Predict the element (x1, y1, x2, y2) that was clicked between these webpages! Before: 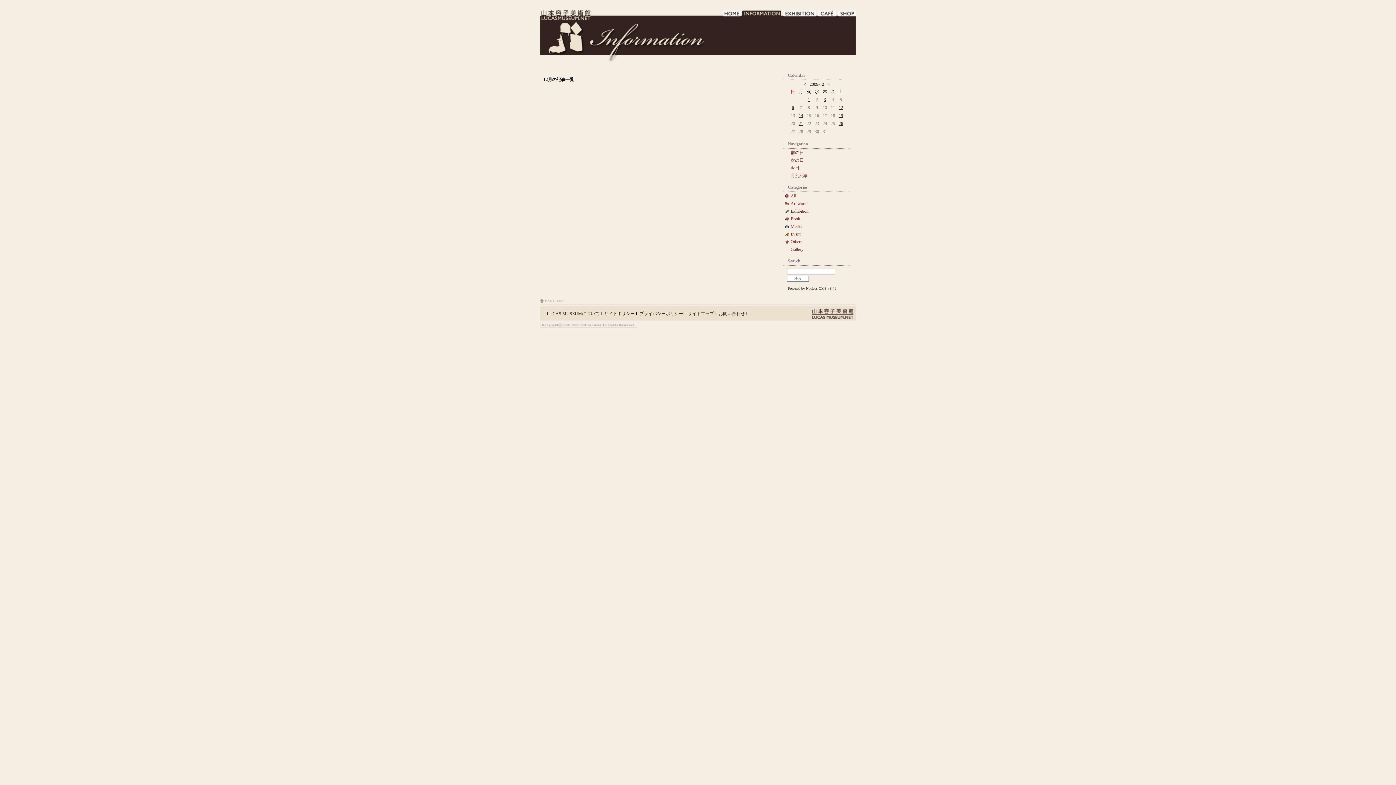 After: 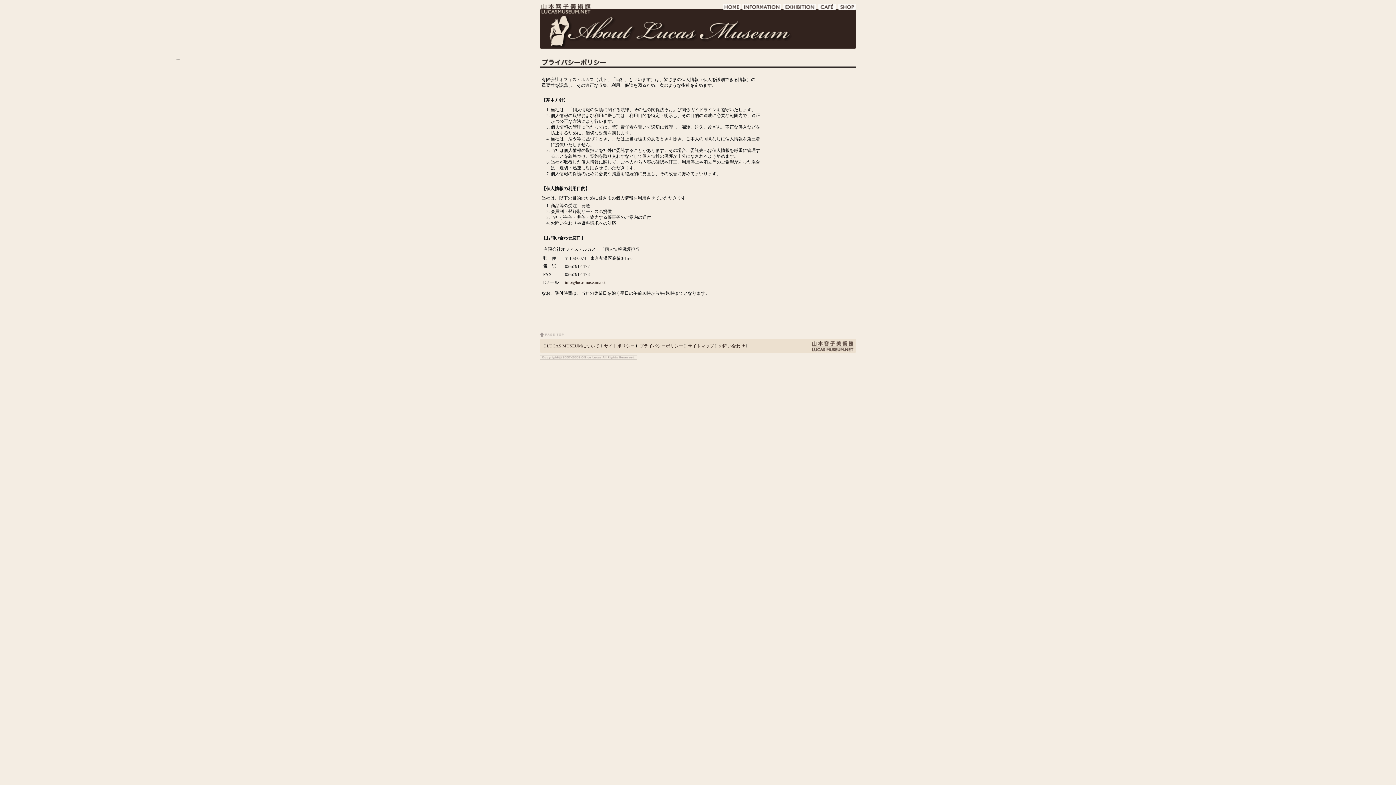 Action: bbox: (639, 311, 683, 316) label: プライバシーポリシー